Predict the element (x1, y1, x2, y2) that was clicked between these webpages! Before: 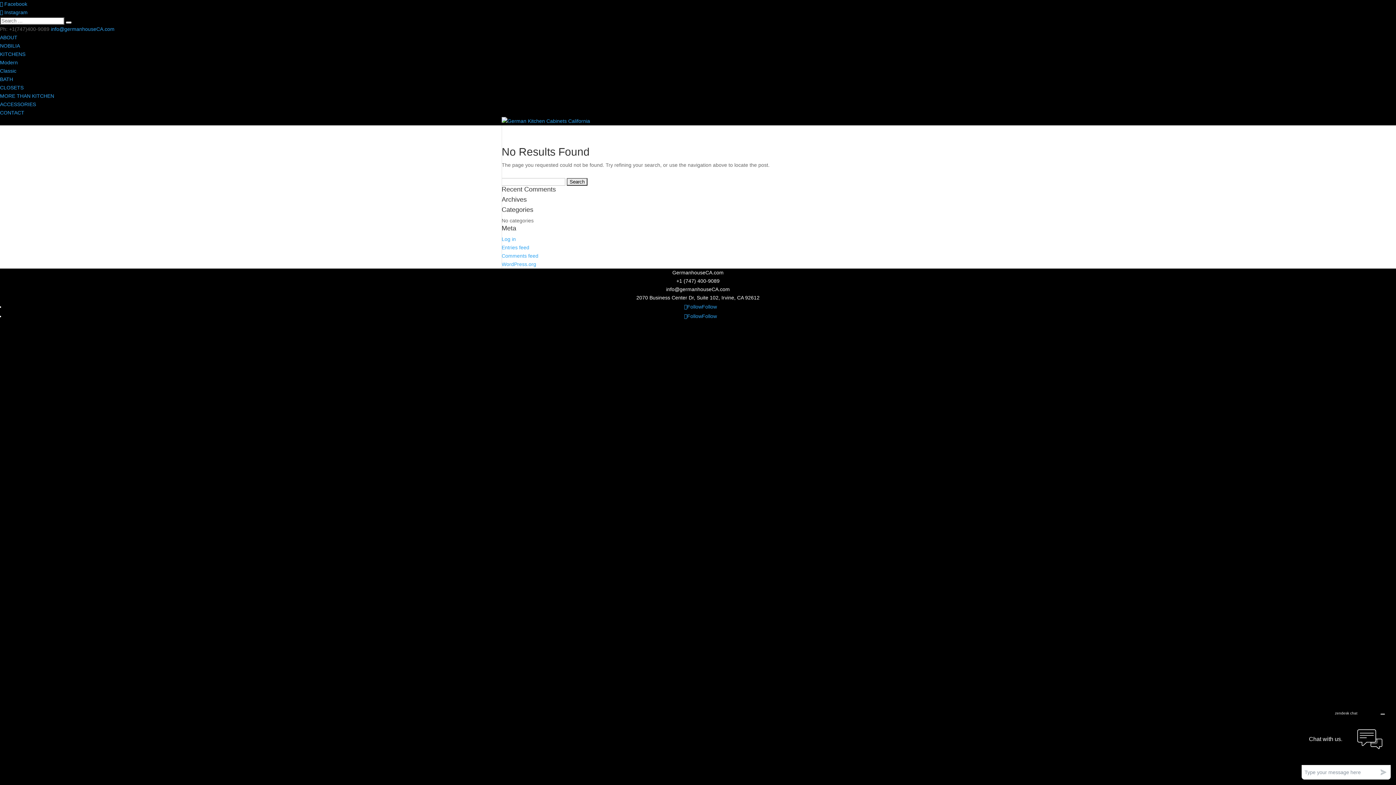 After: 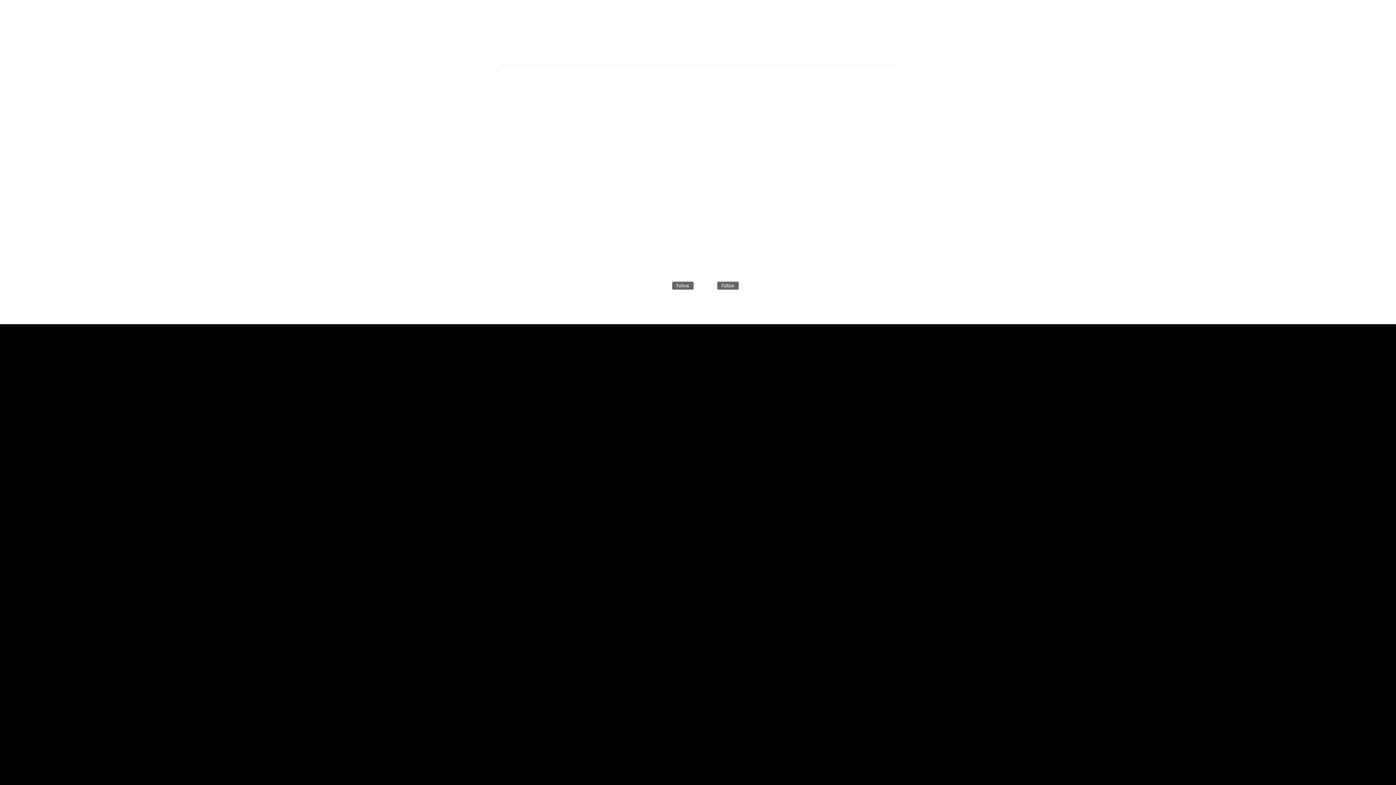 Action: bbox: (0, 76, 13, 82) label: BATH